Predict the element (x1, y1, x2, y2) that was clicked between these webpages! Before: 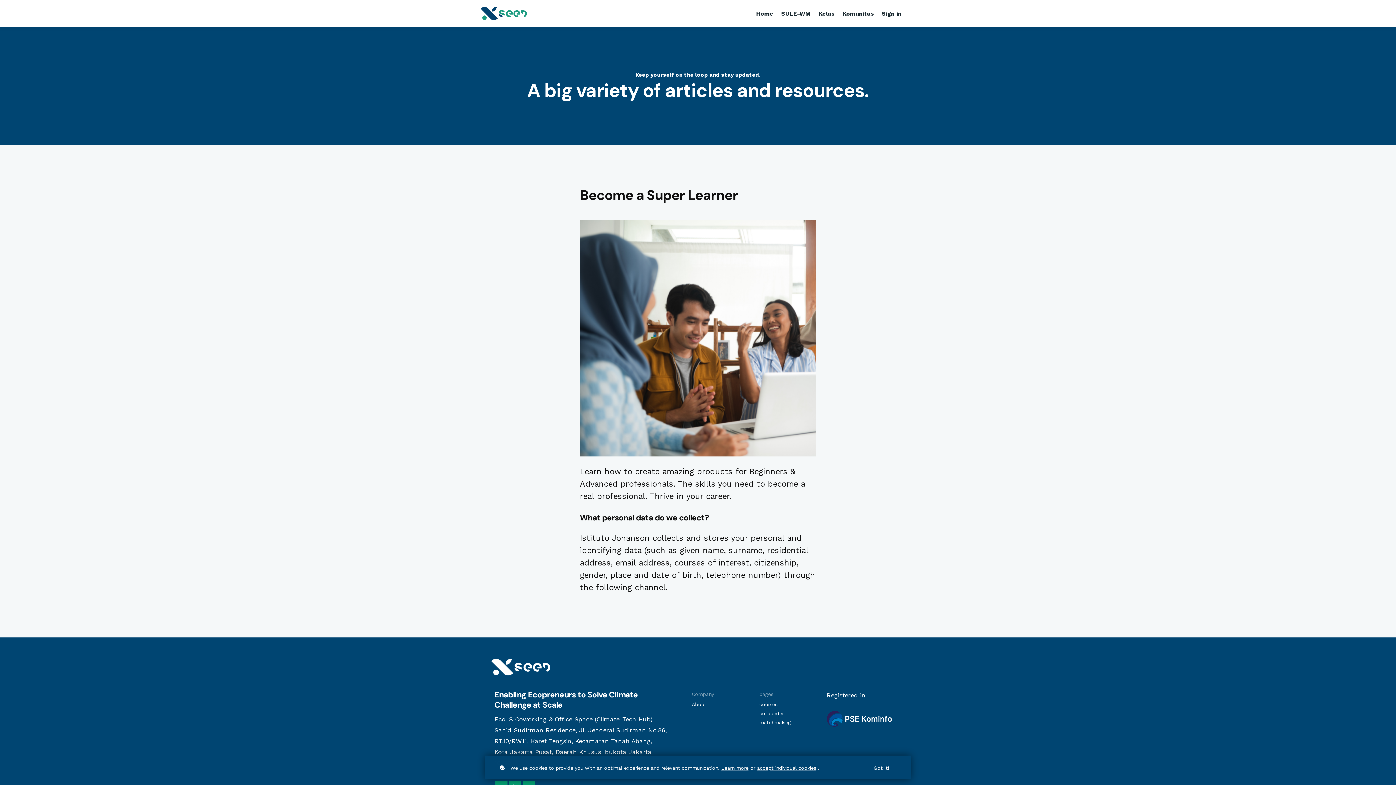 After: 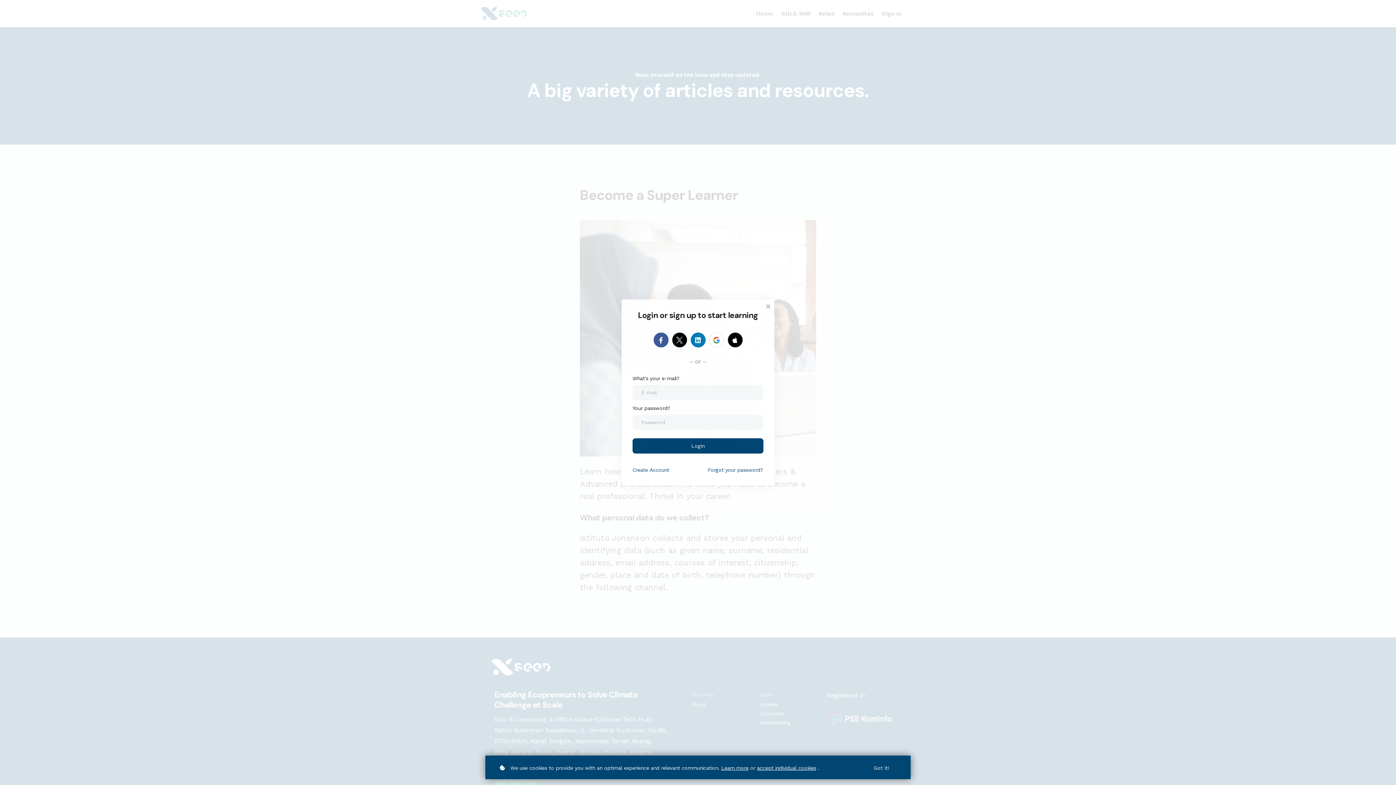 Action: bbox: (882, 8, 901, 18) label: Sign in